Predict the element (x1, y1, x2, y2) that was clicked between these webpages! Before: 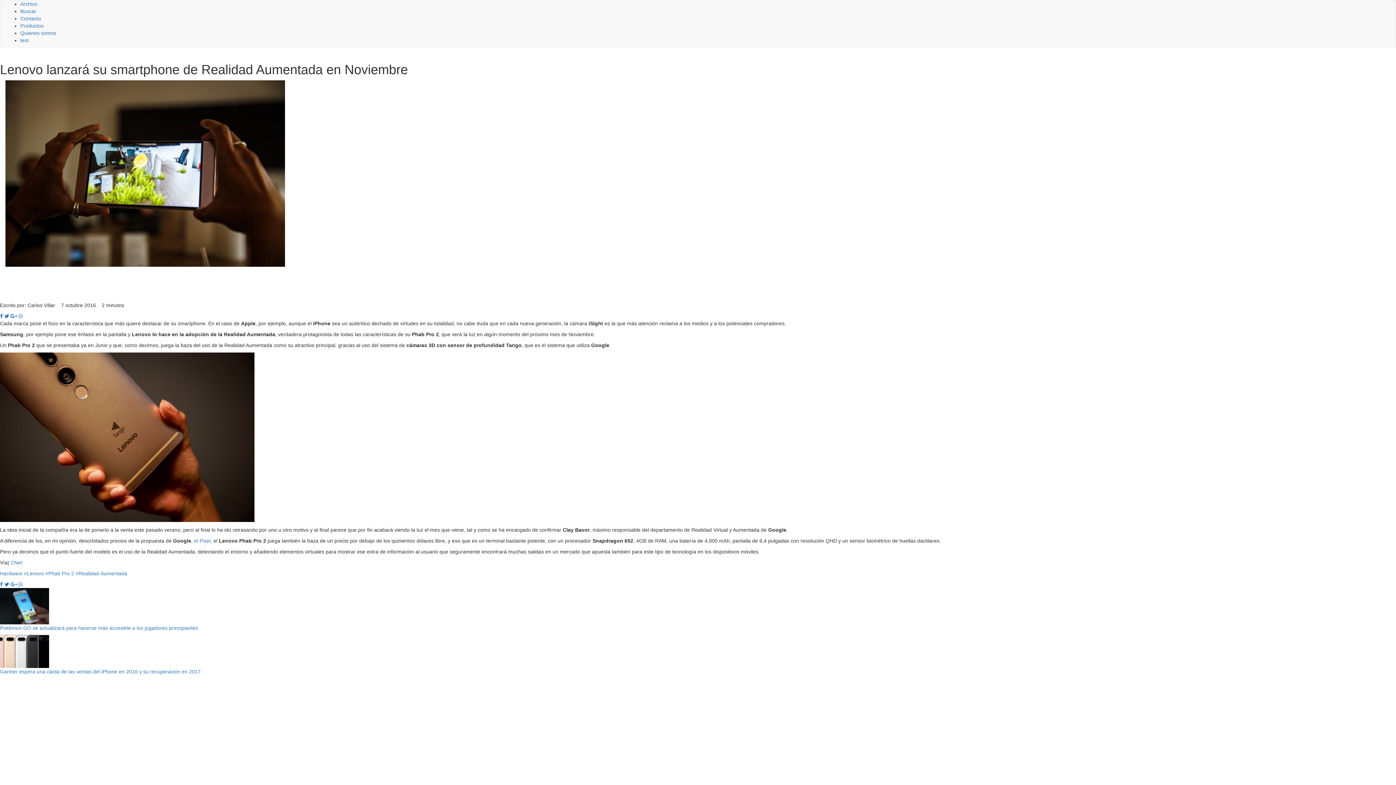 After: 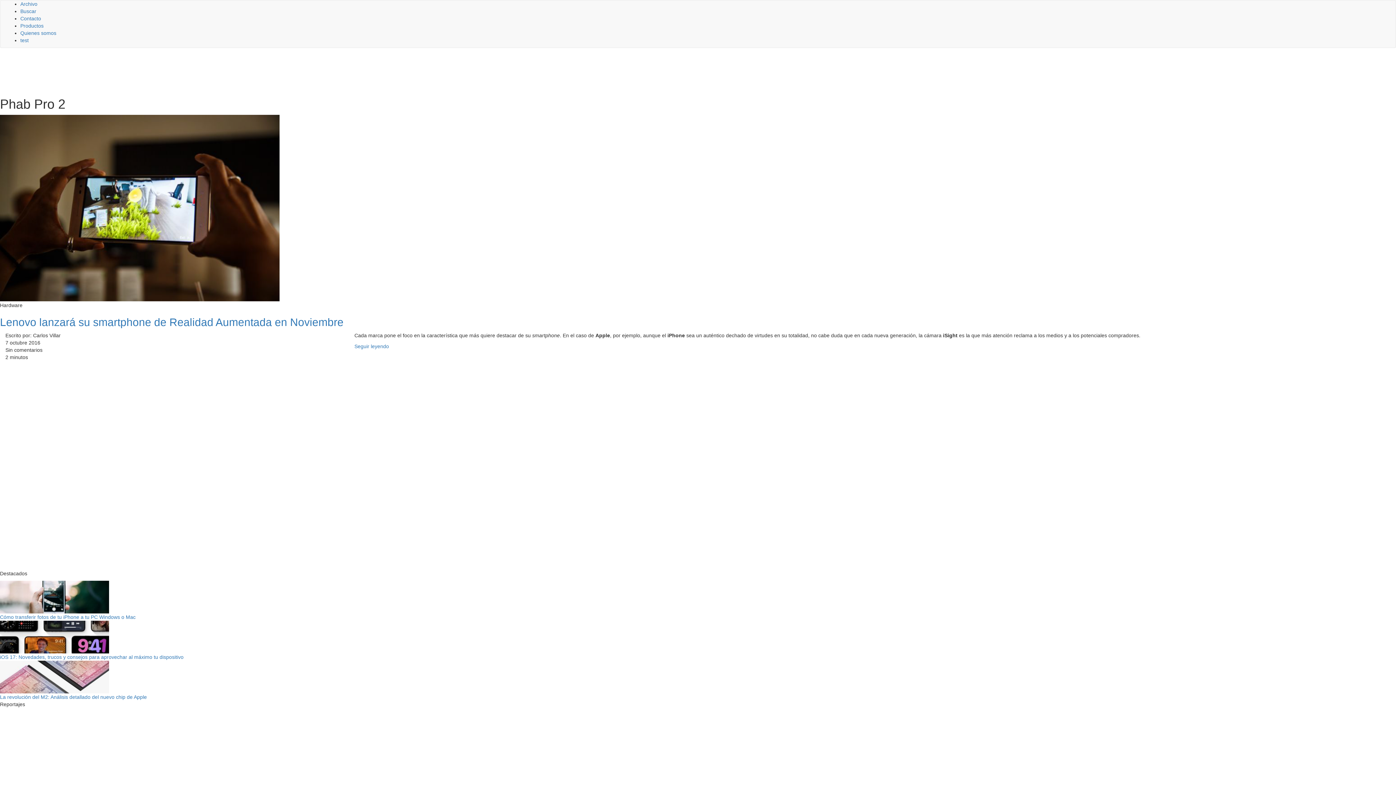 Action: bbox: (45, 570, 74, 576) label: #Phab Pro 2